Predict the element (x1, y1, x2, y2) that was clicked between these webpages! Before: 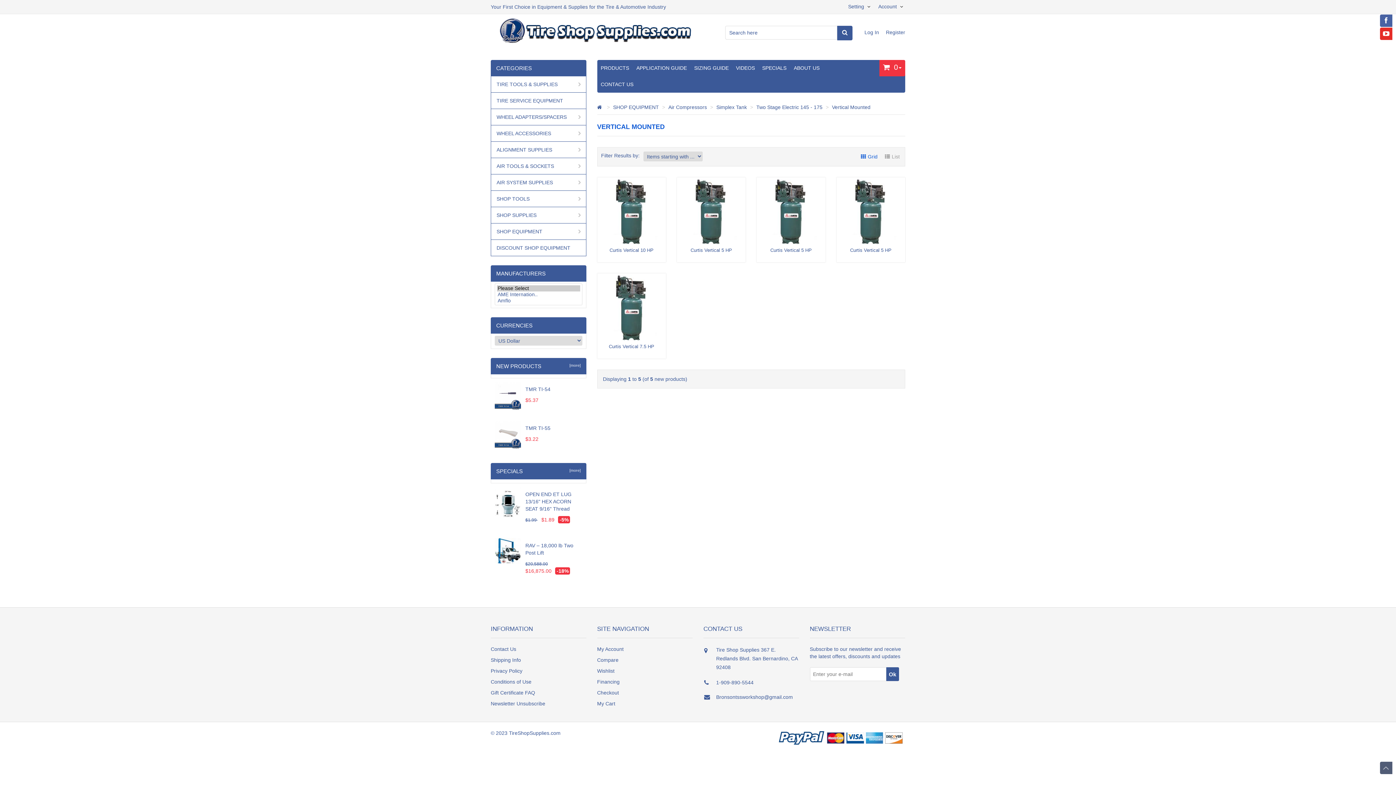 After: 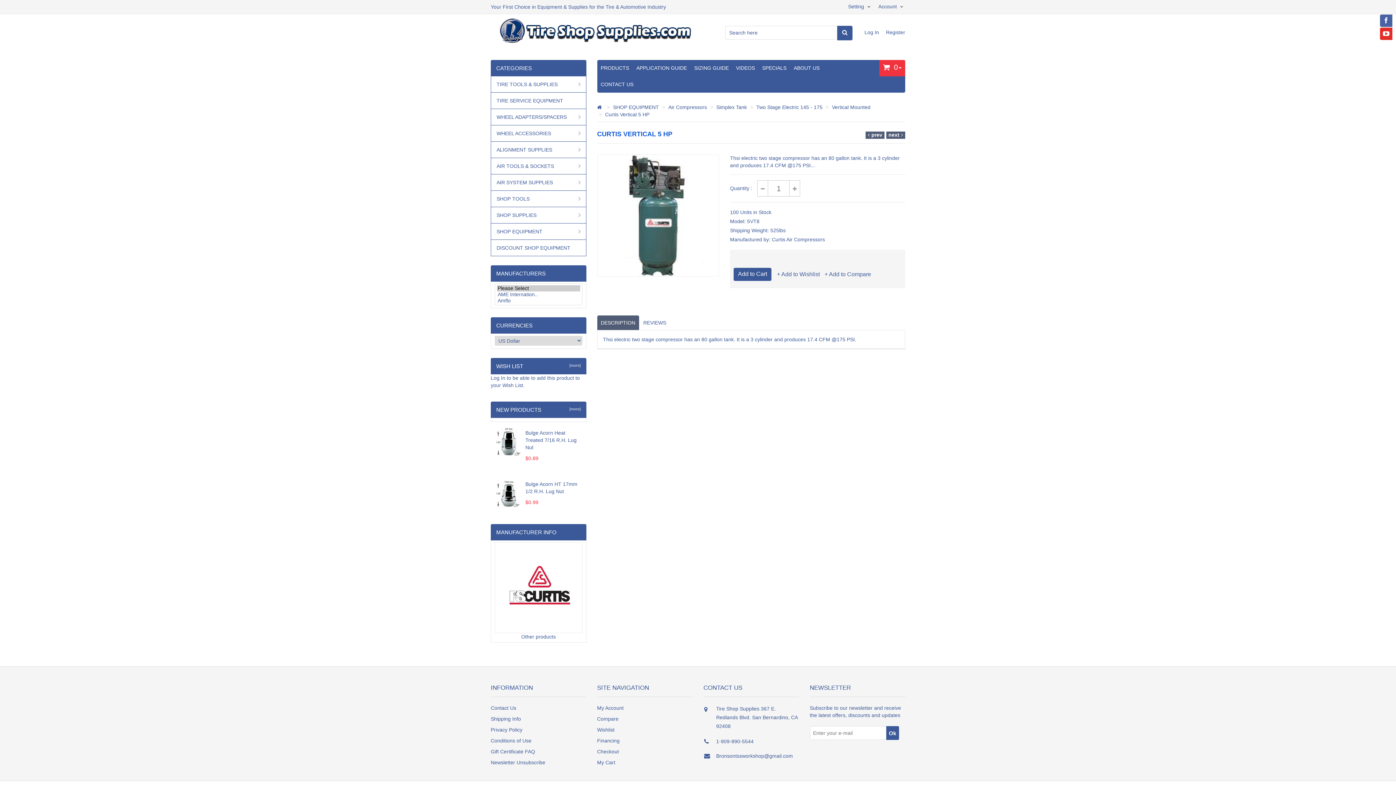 Action: bbox: (690, 247, 732, 253) label: Curtis Vertical 5 HP